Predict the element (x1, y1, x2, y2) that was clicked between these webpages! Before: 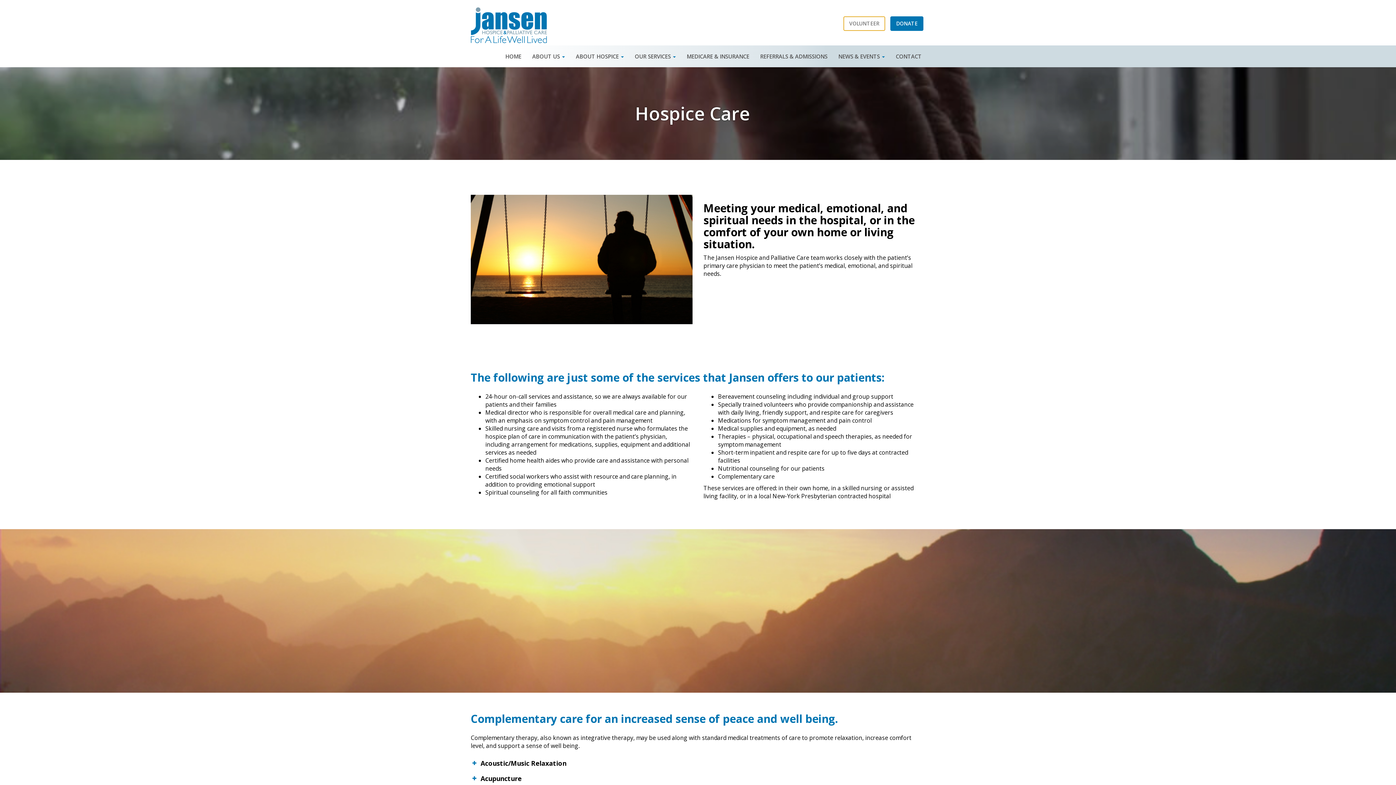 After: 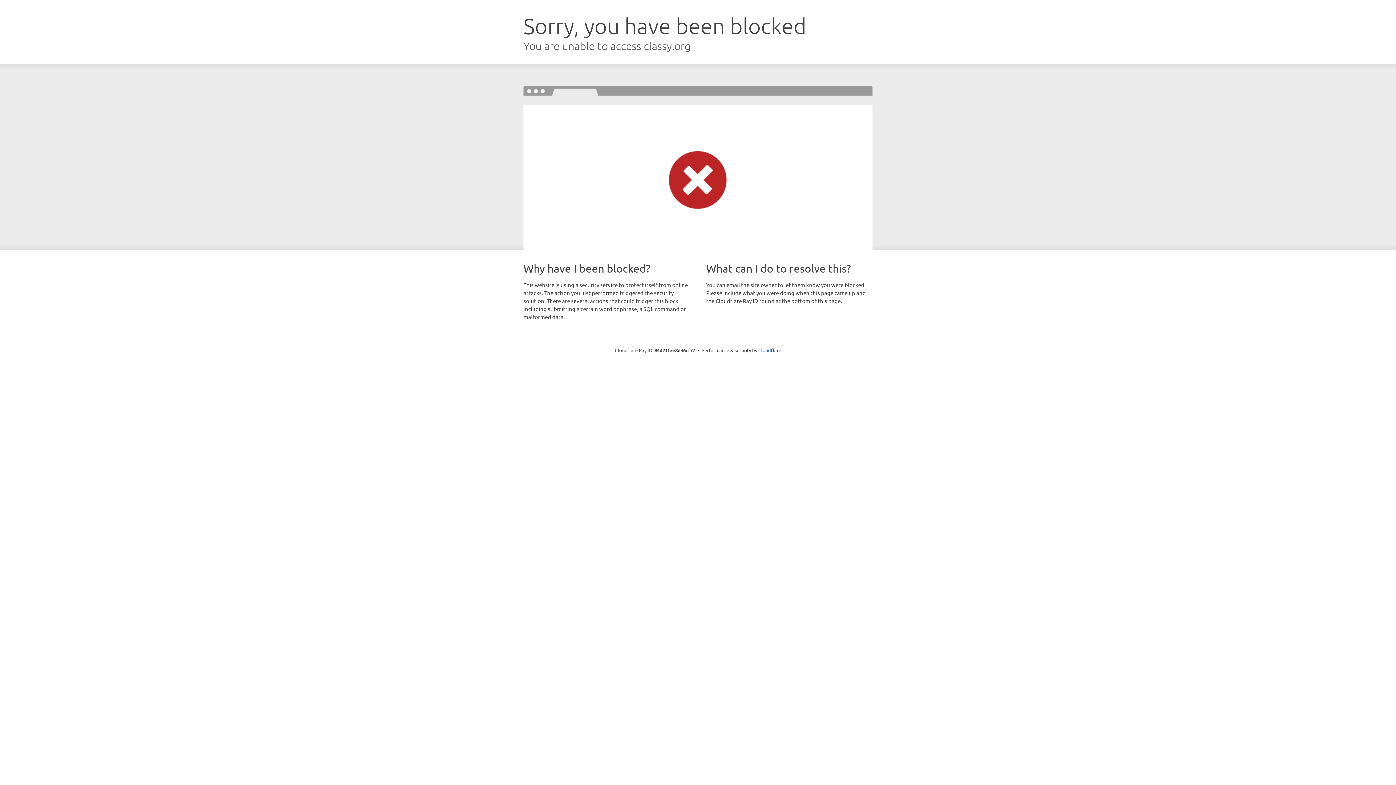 Action: bbox: (890, 16, 923, 30) label: DONATE